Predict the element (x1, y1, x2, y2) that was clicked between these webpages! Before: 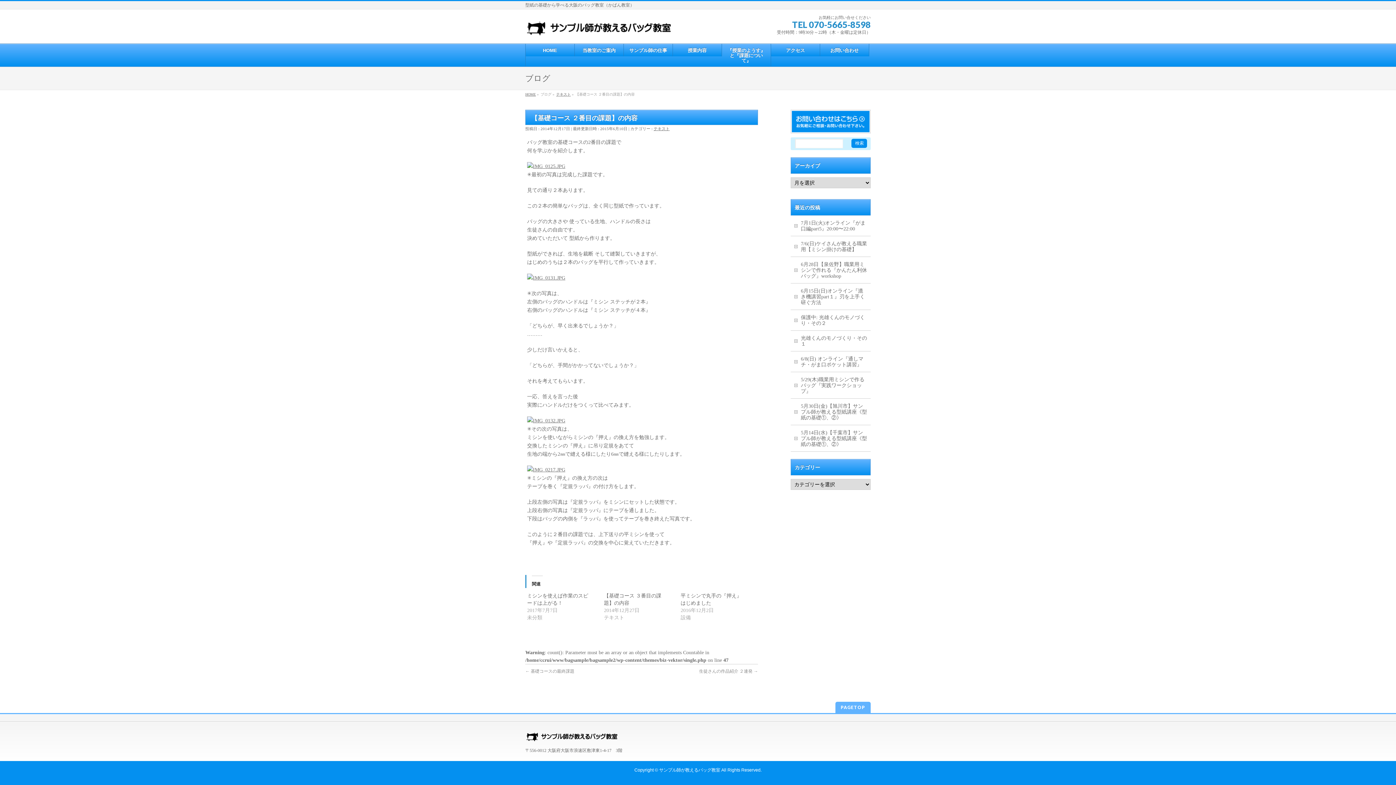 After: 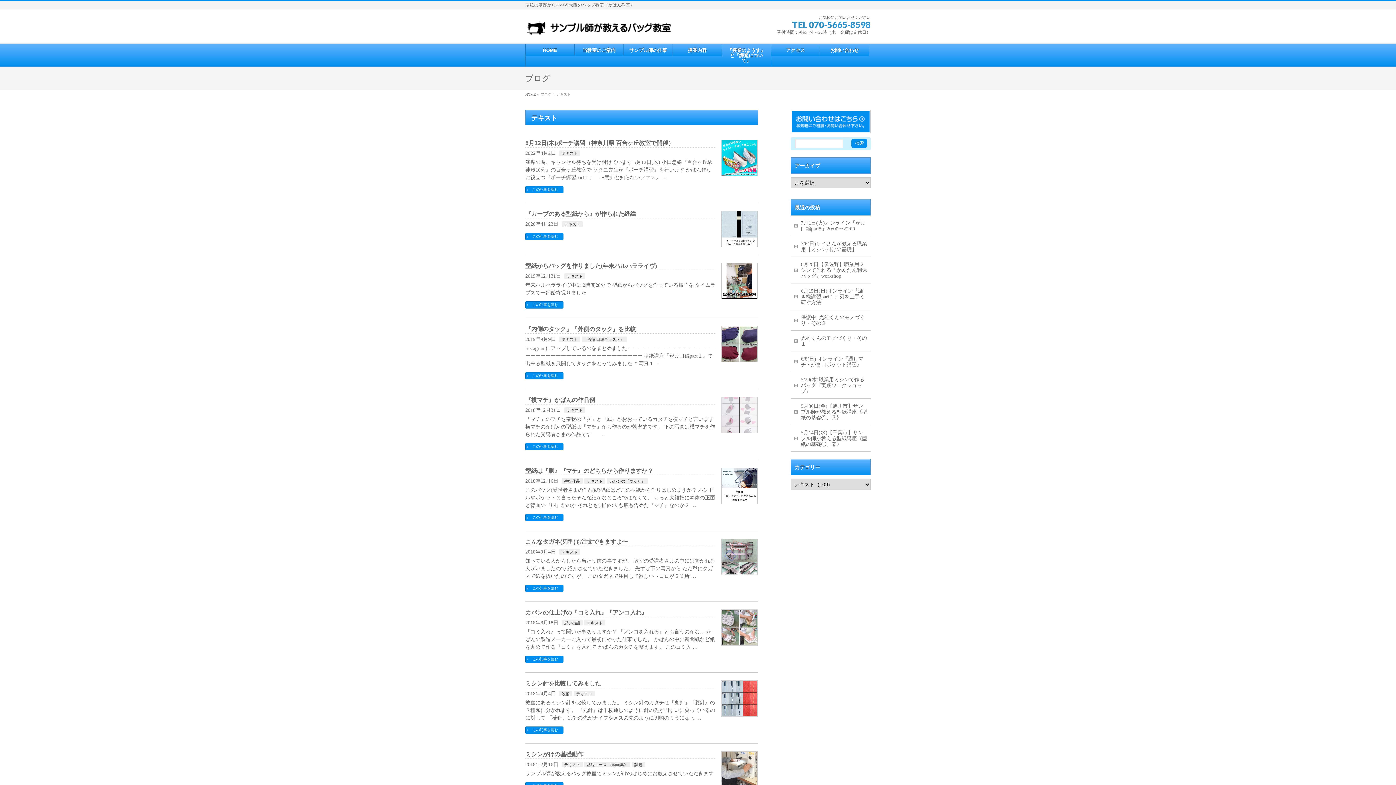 Action: bbox: (653, 126, 669, 130) label: テキスト